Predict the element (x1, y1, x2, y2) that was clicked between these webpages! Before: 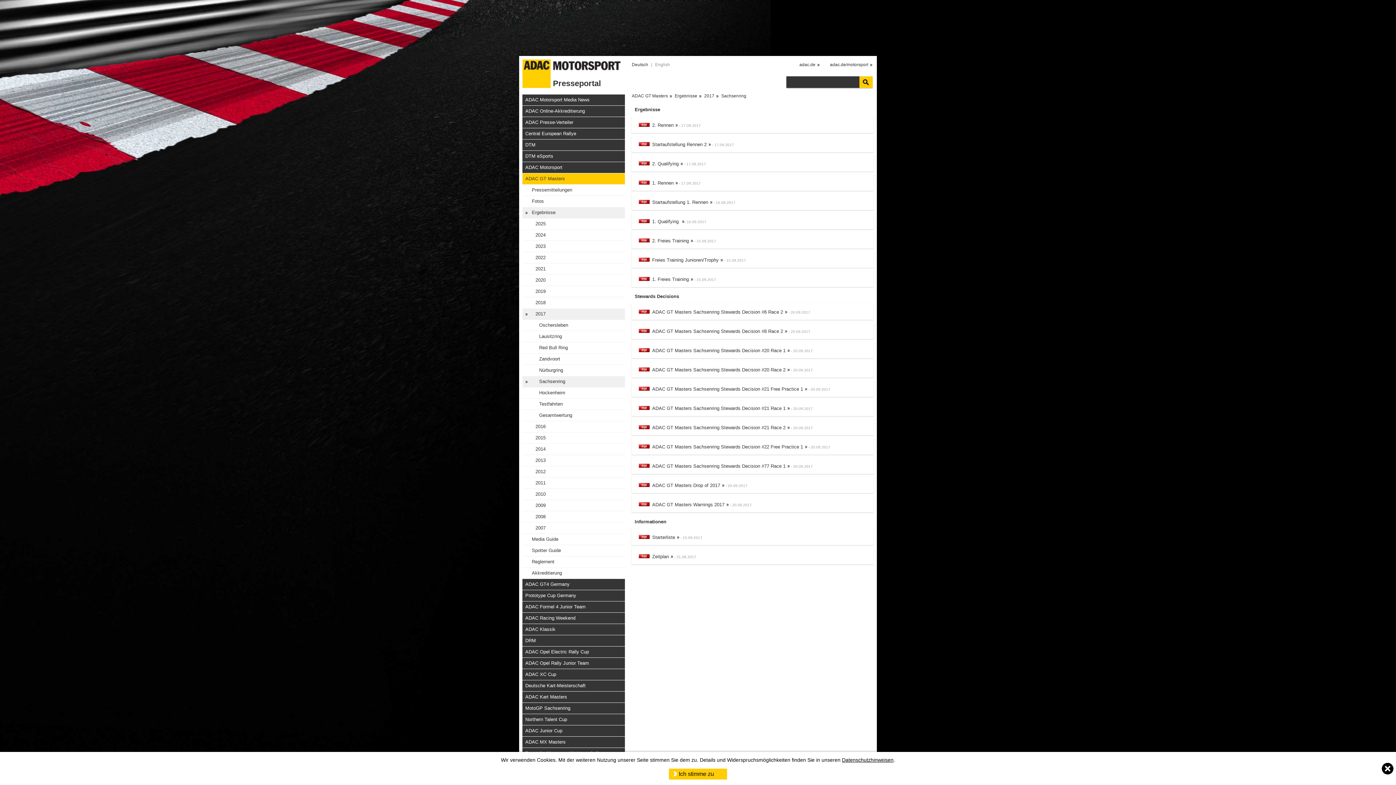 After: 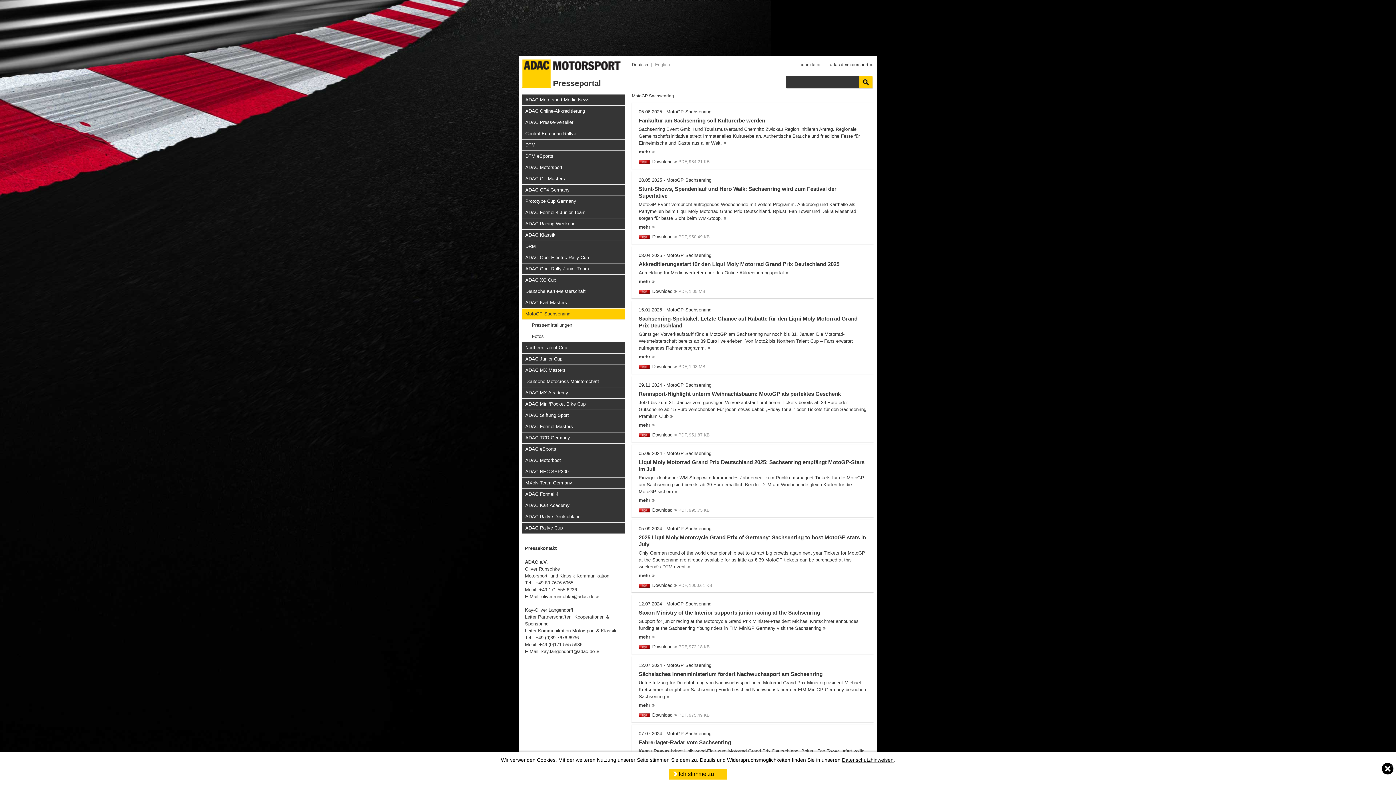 Action: label: MotoGP Sachsenring bbox: (522, 702, 625, 714)